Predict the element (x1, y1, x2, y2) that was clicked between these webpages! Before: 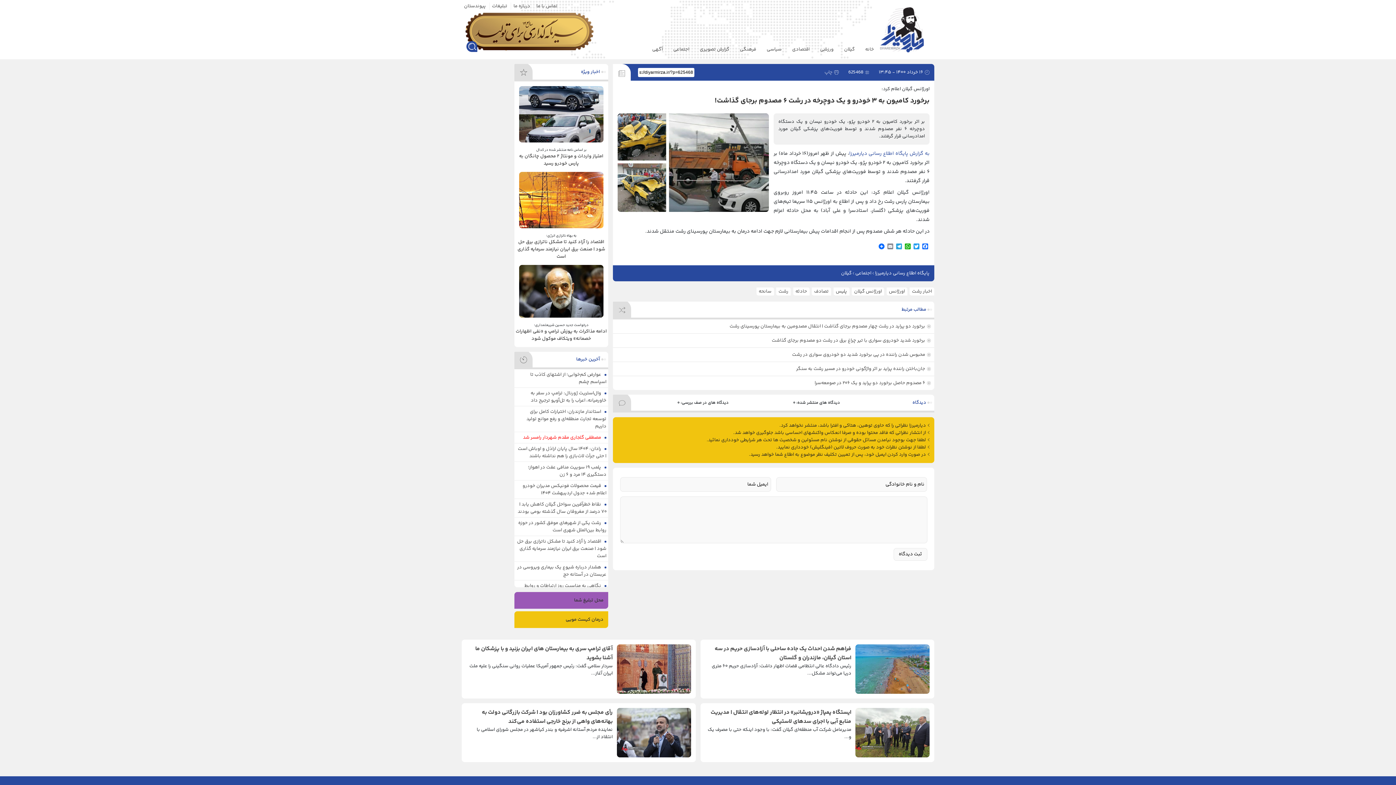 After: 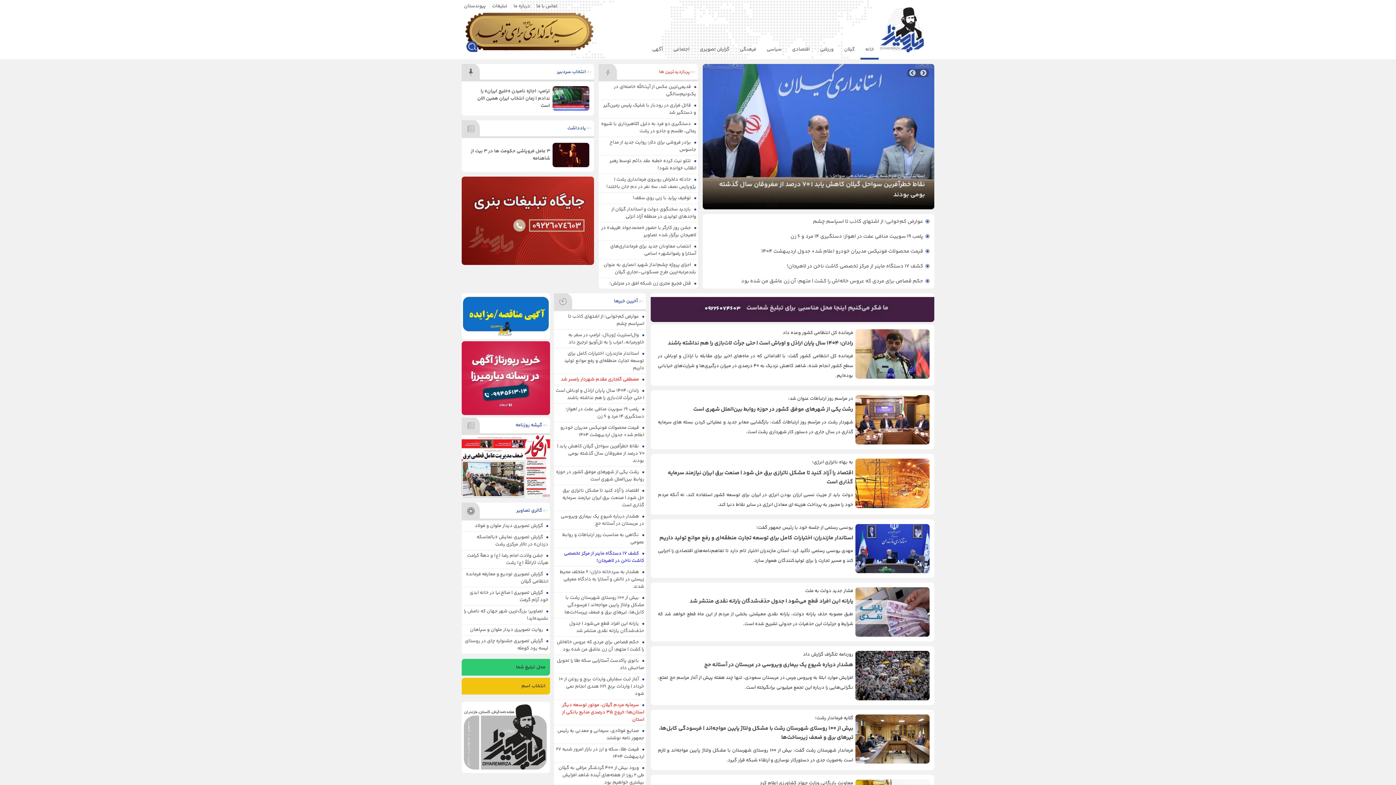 Action: bbox: (849, 149, 929, 157) label: به گزارش پایگاه اطلاع رسانی دیارمیرزا